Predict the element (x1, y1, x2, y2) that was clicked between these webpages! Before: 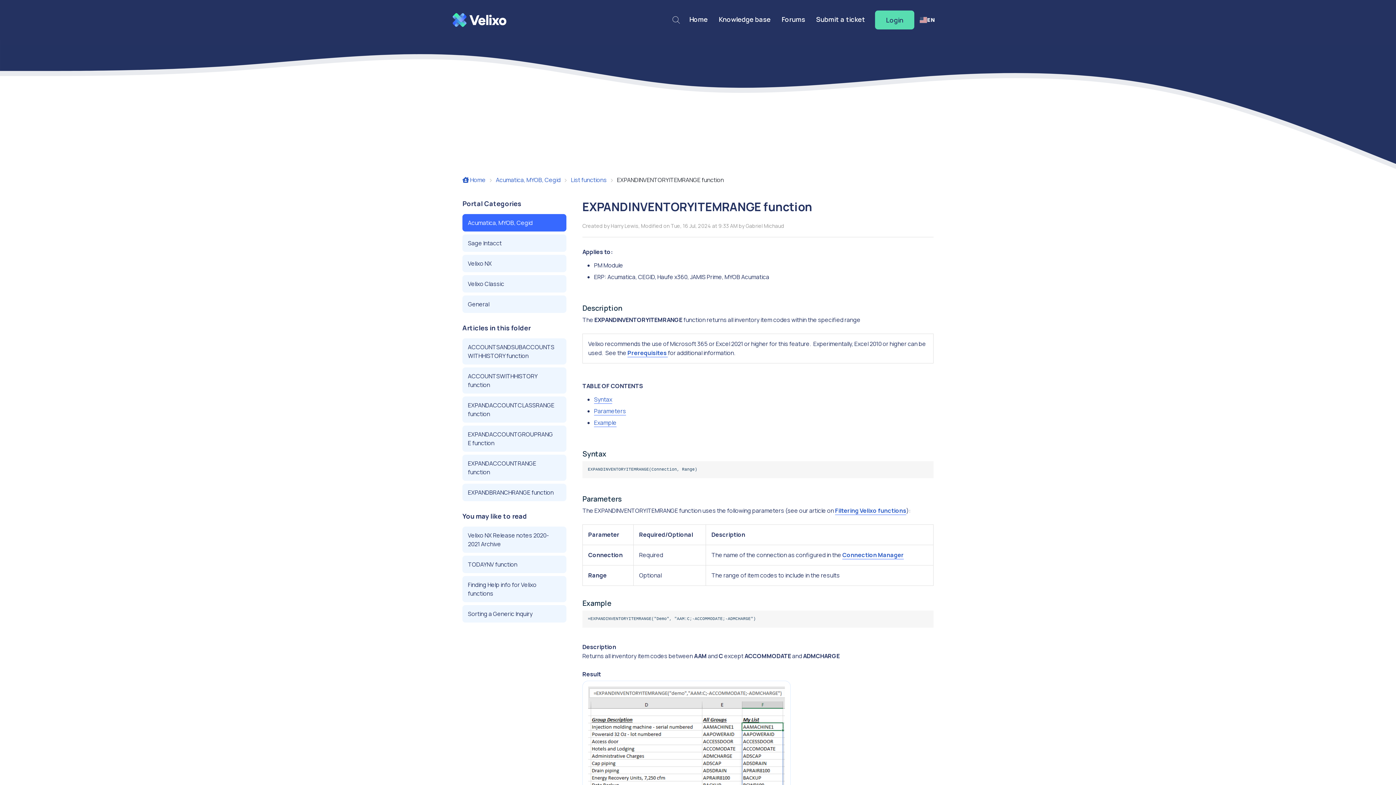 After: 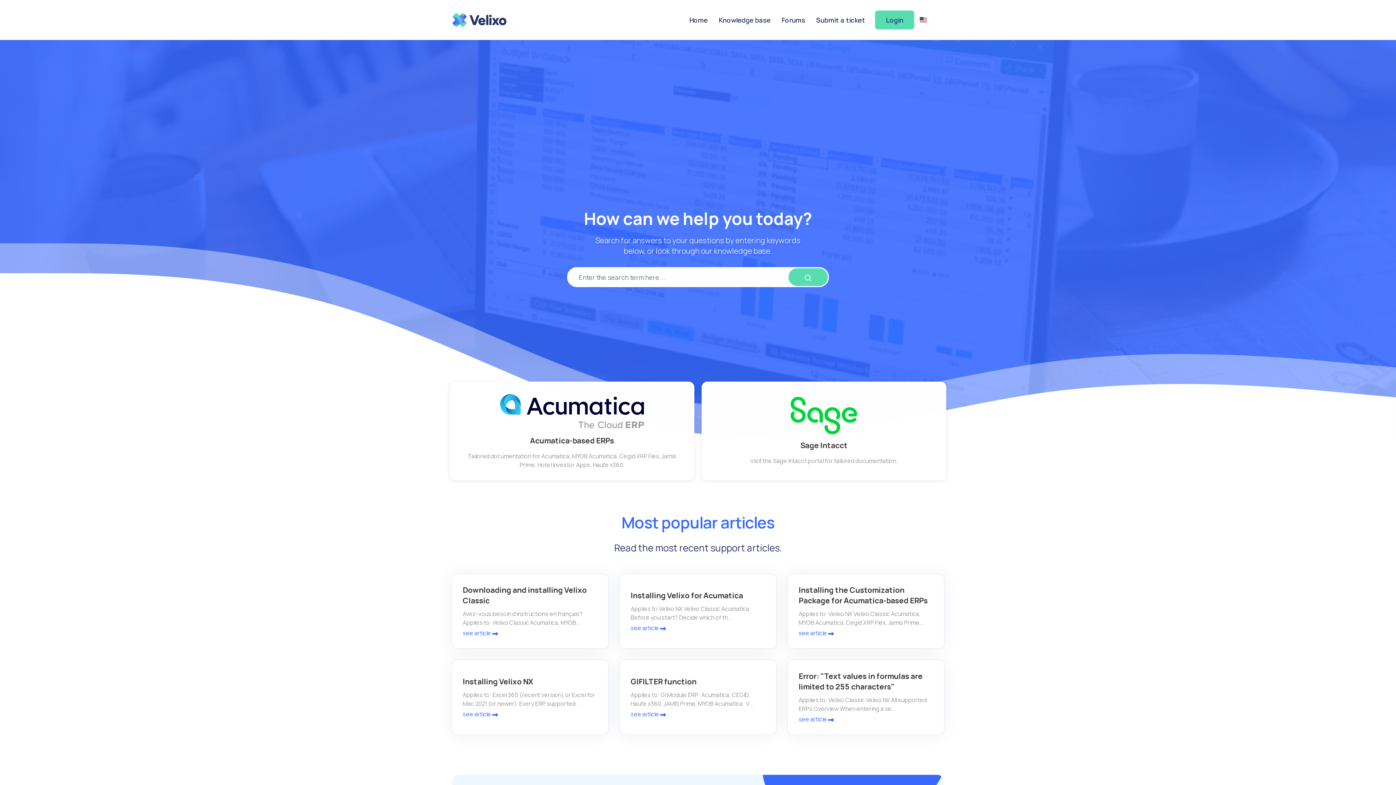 Action: label: Home bbox: (683, 12, 713, 25)